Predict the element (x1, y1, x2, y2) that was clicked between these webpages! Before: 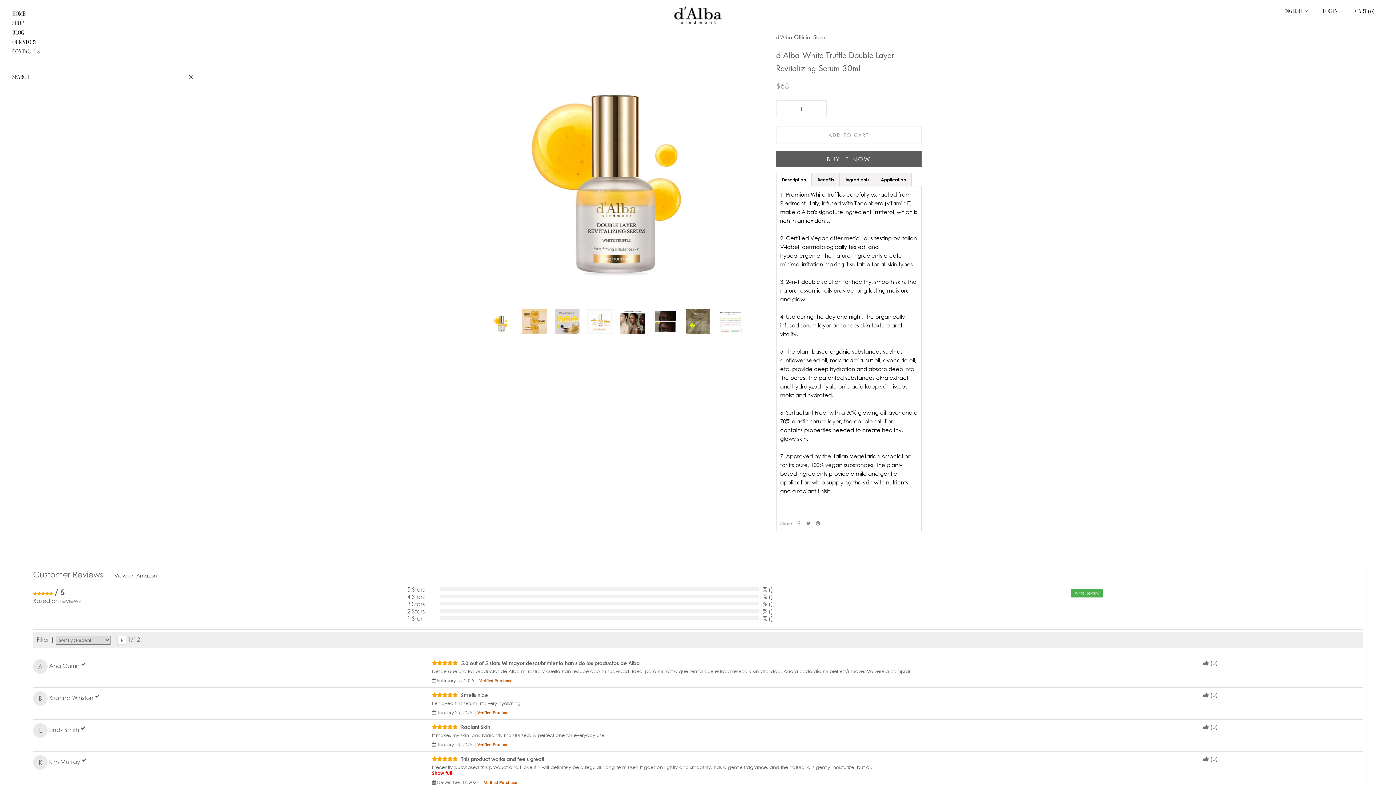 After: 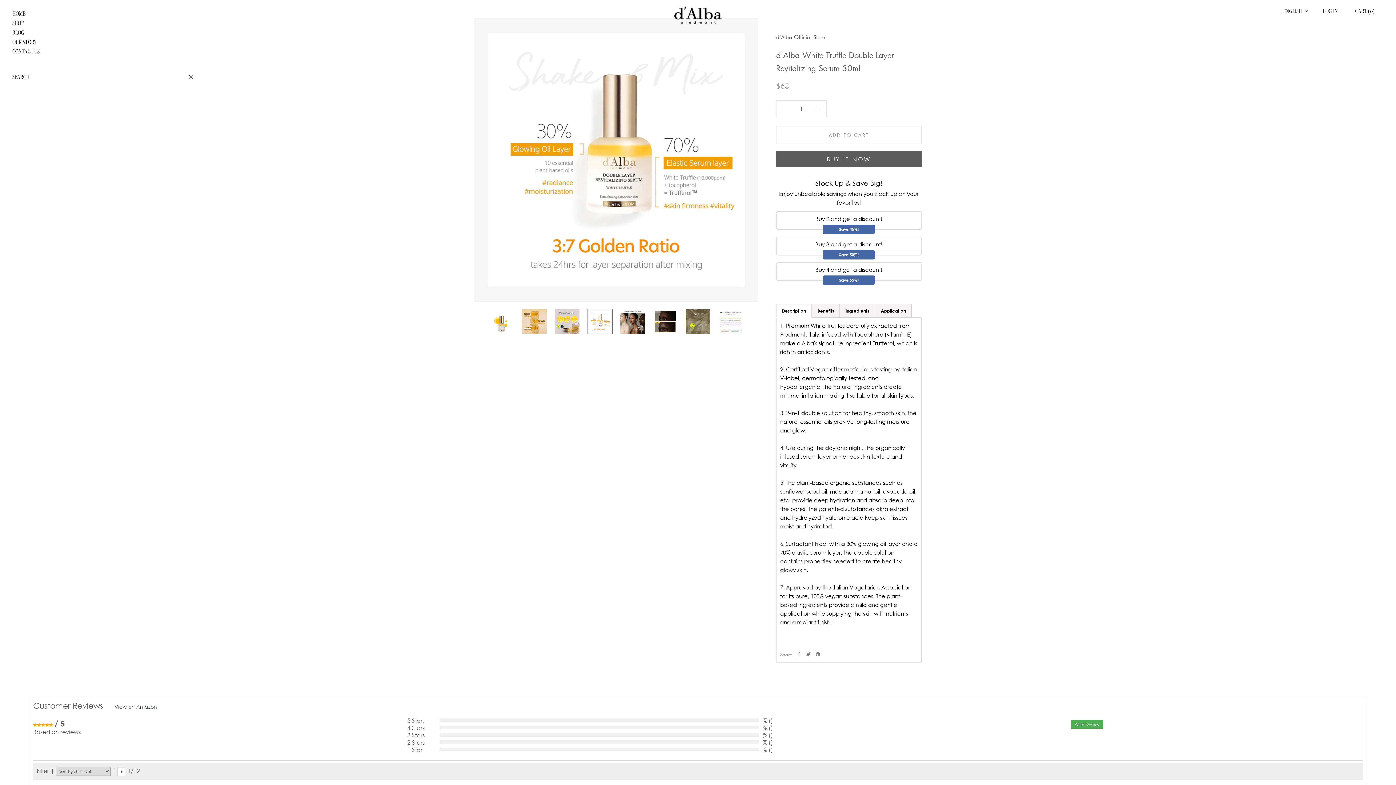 Action: bbox: (587, 309, 612, 334)